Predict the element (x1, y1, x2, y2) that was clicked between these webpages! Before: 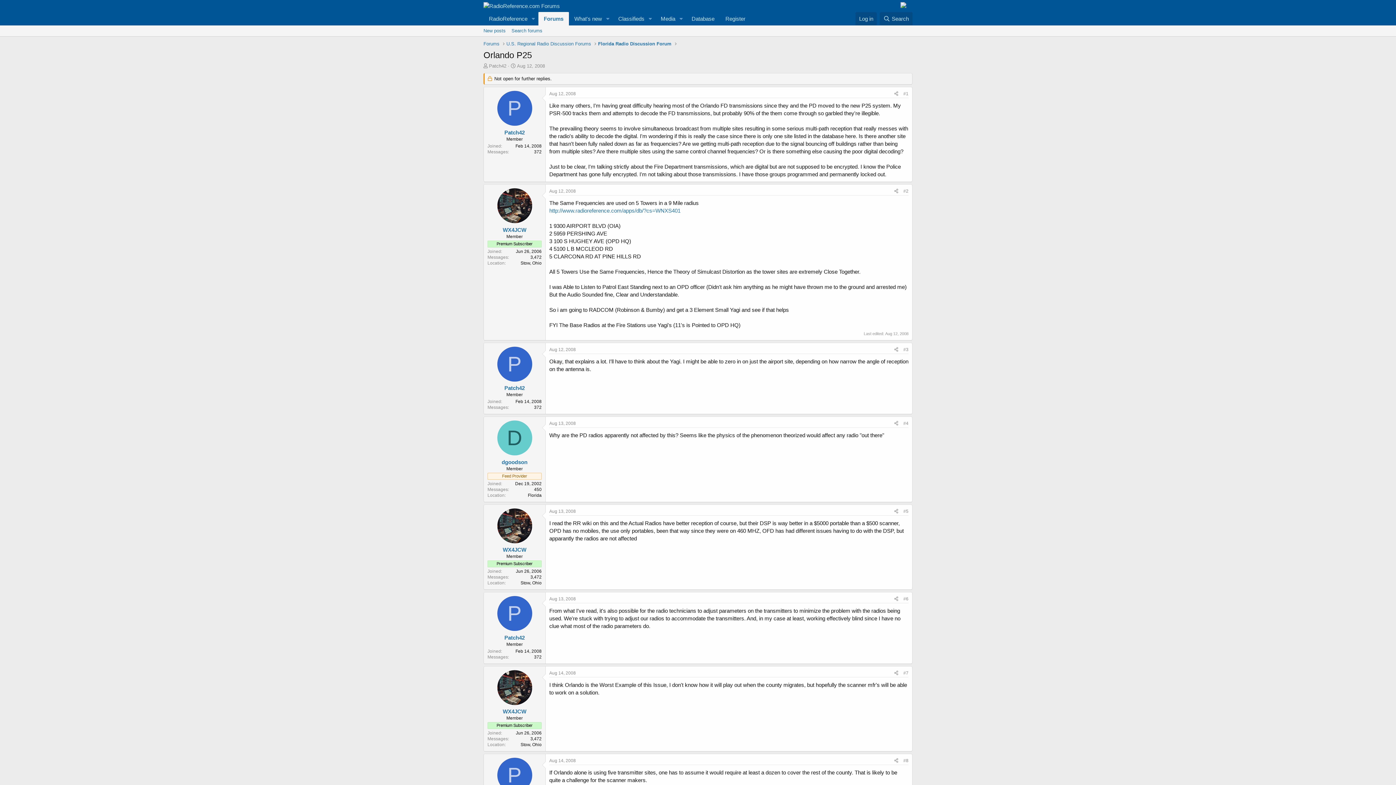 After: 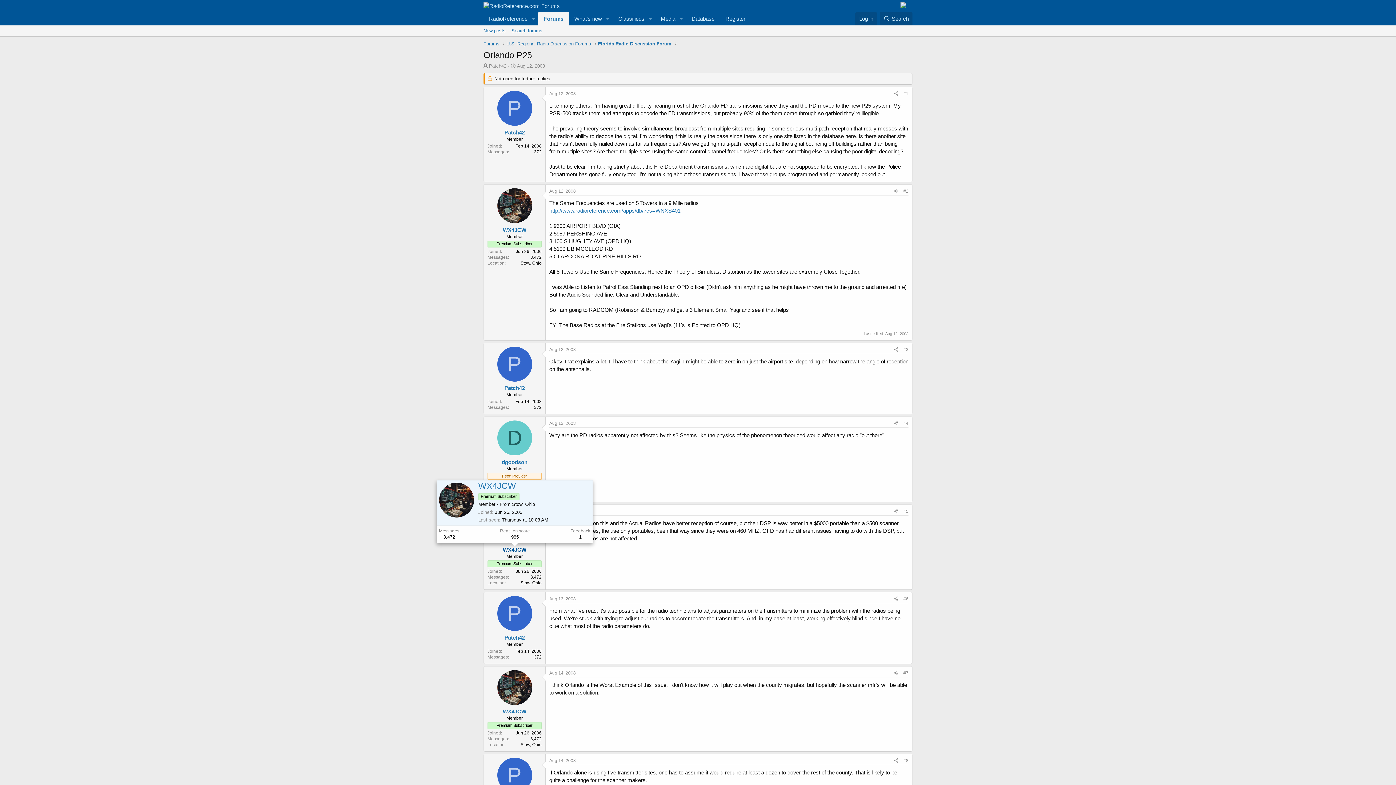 Action: label: WX4JCW bbox: (502, 546, 526, 553)